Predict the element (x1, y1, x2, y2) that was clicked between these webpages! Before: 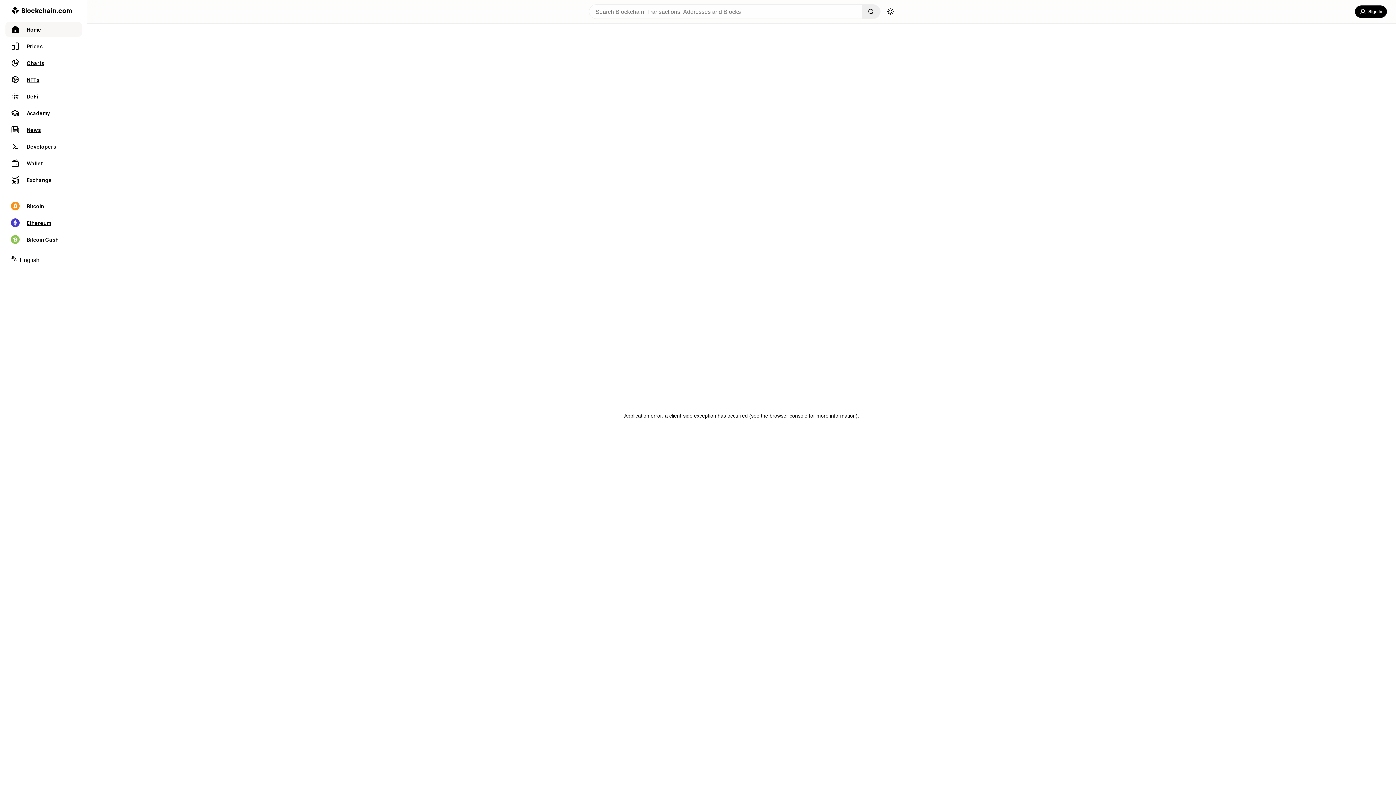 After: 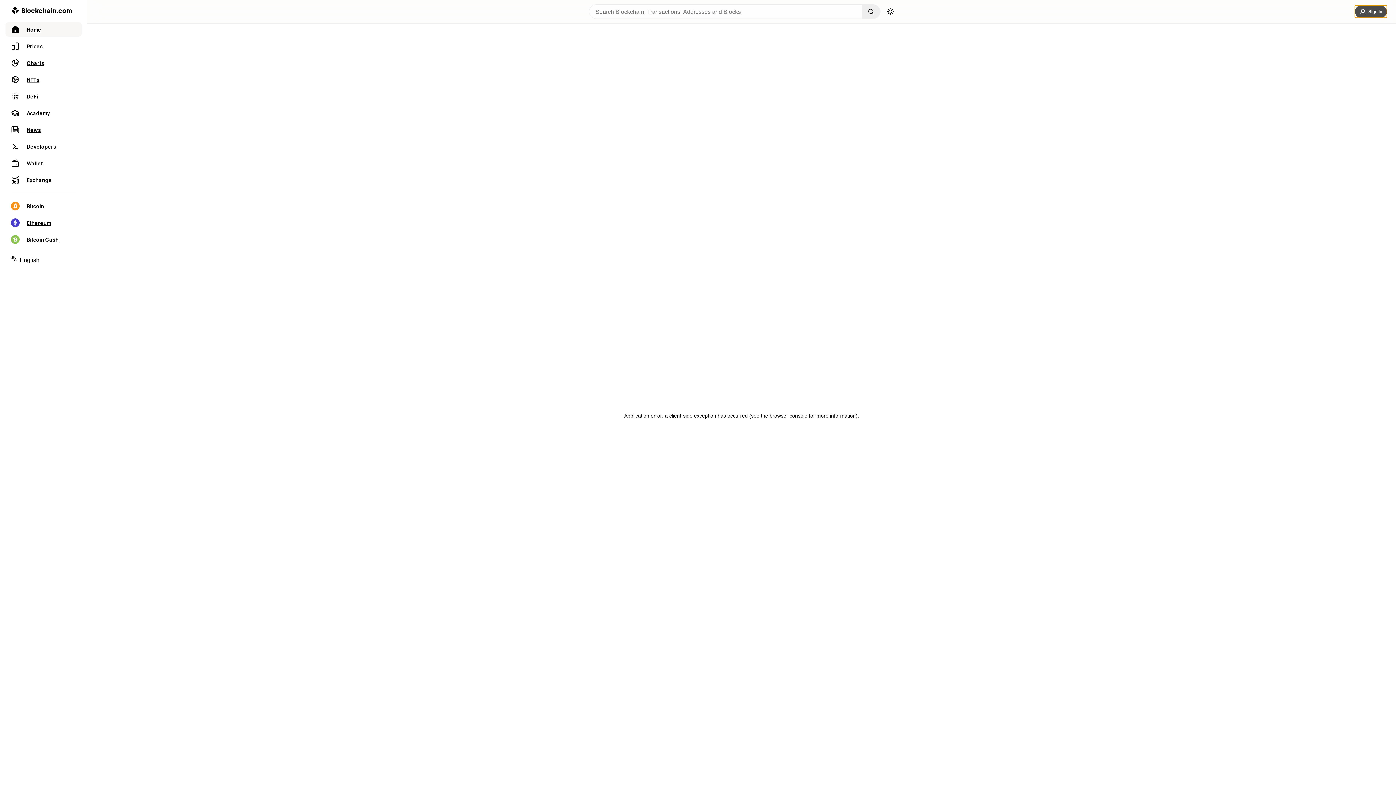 Action: bbox: (1355, 5, 1387, 17) label: Sign In